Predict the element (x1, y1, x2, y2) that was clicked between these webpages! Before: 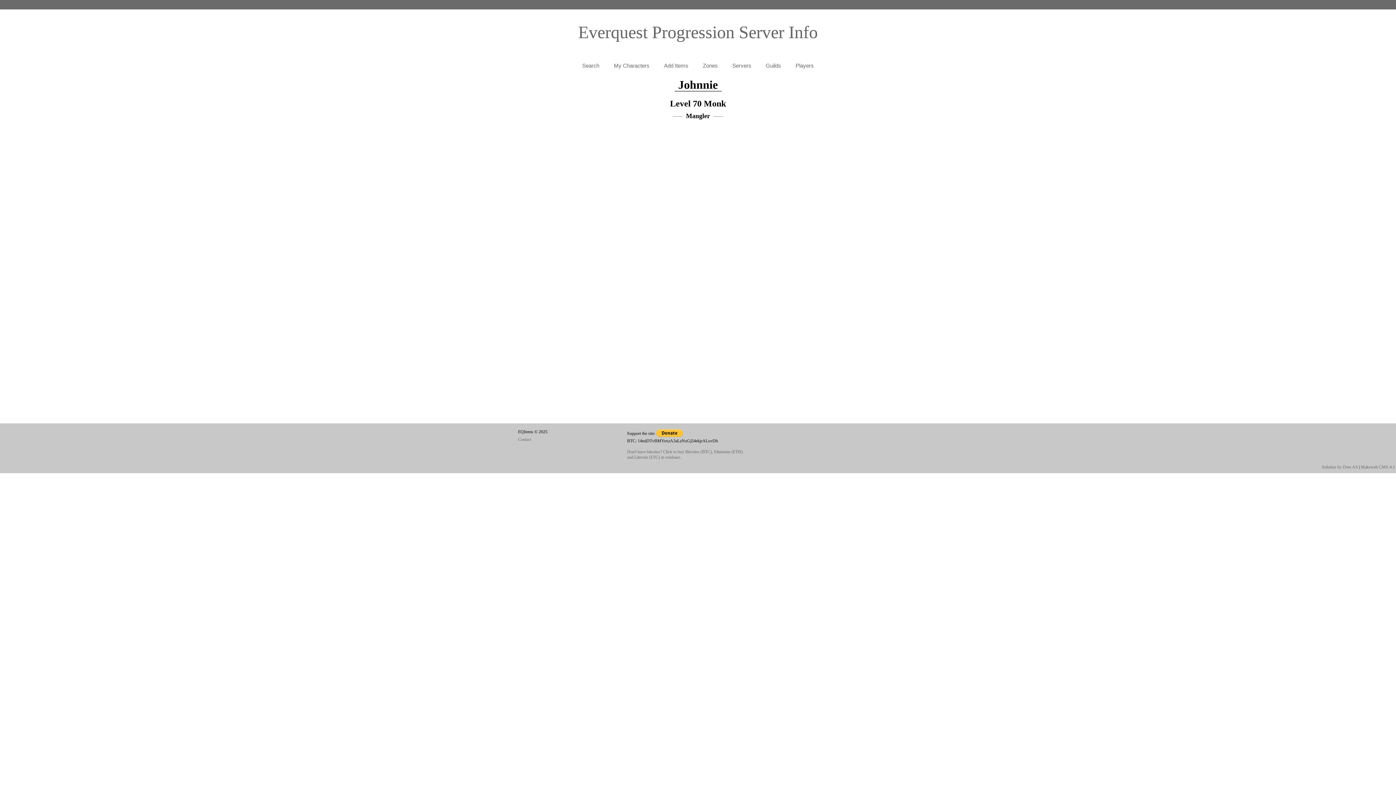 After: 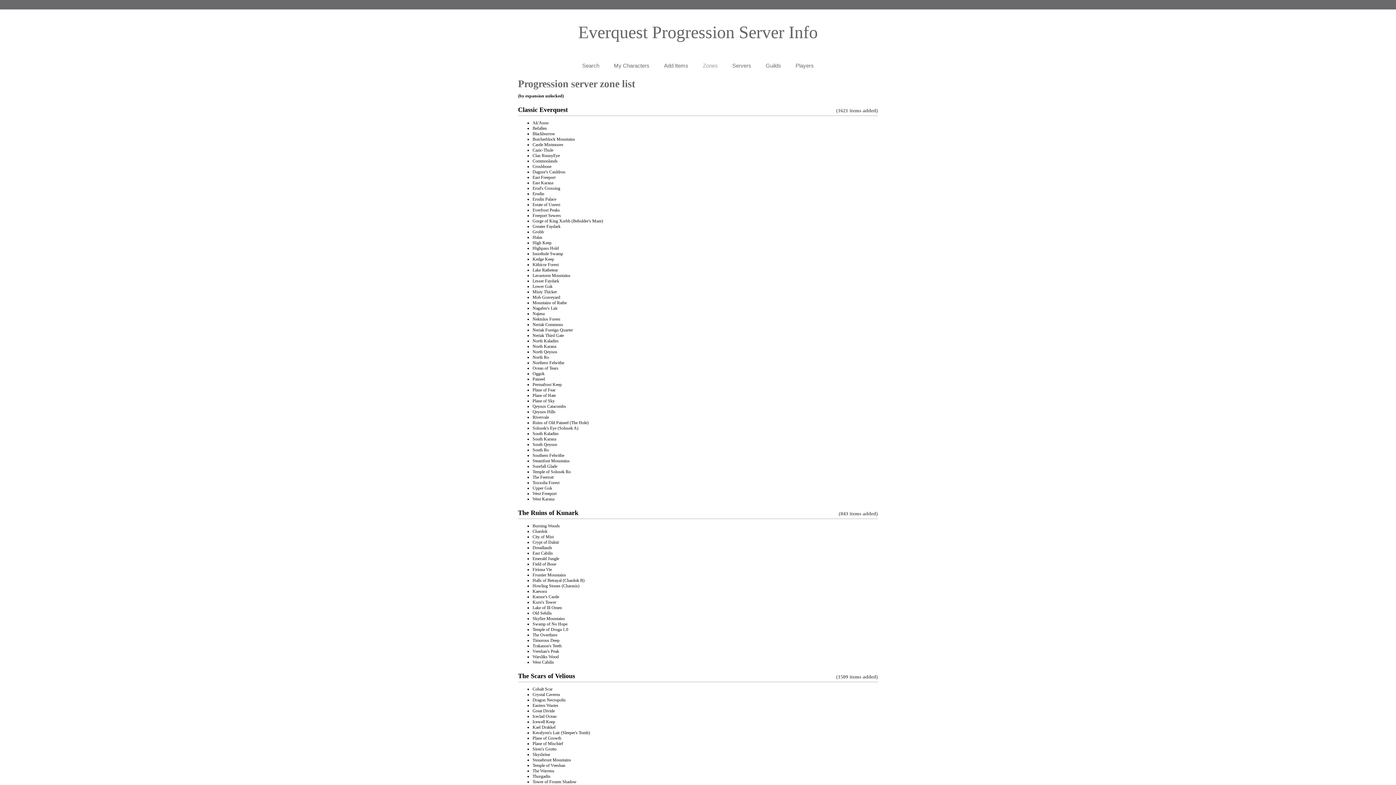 Action: label: Zones bbox: (695, 56, 725, 74)